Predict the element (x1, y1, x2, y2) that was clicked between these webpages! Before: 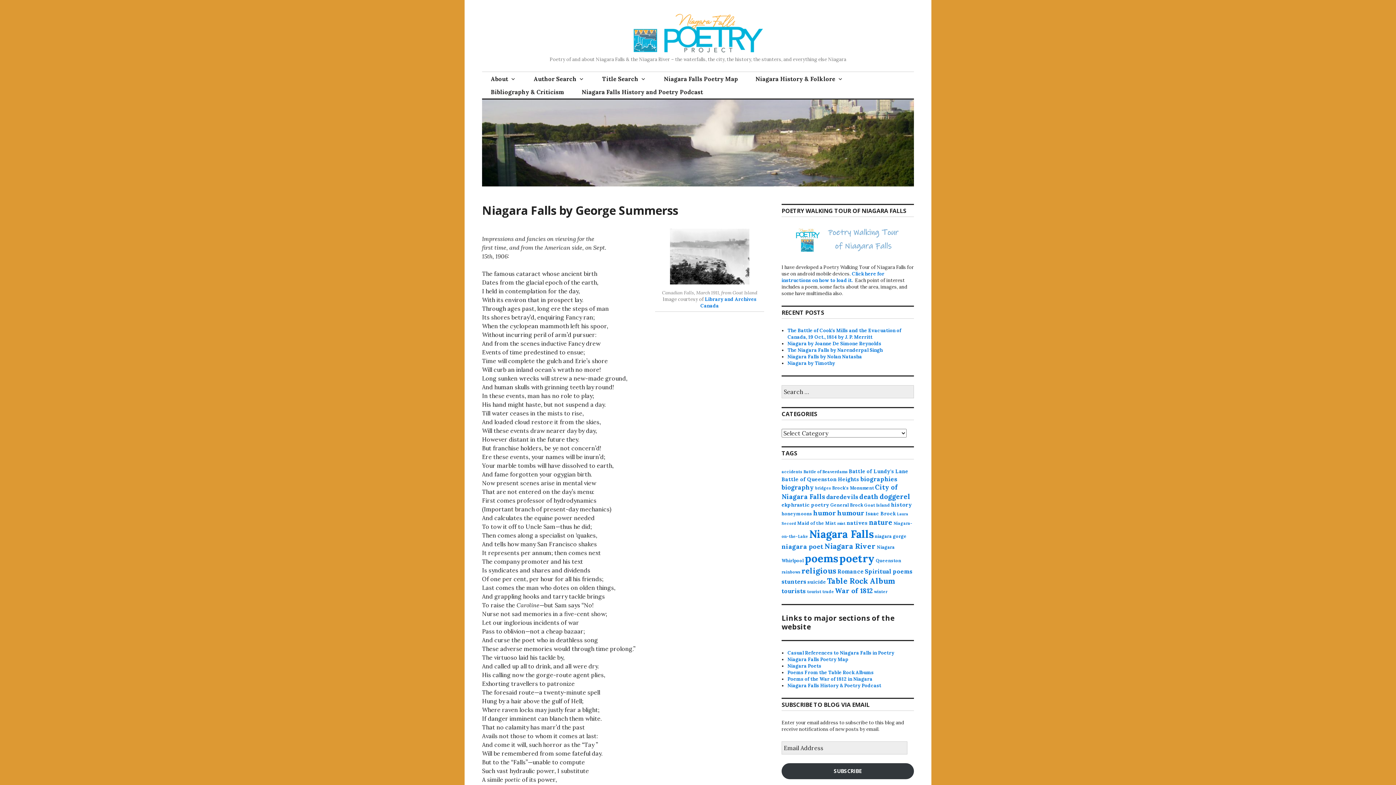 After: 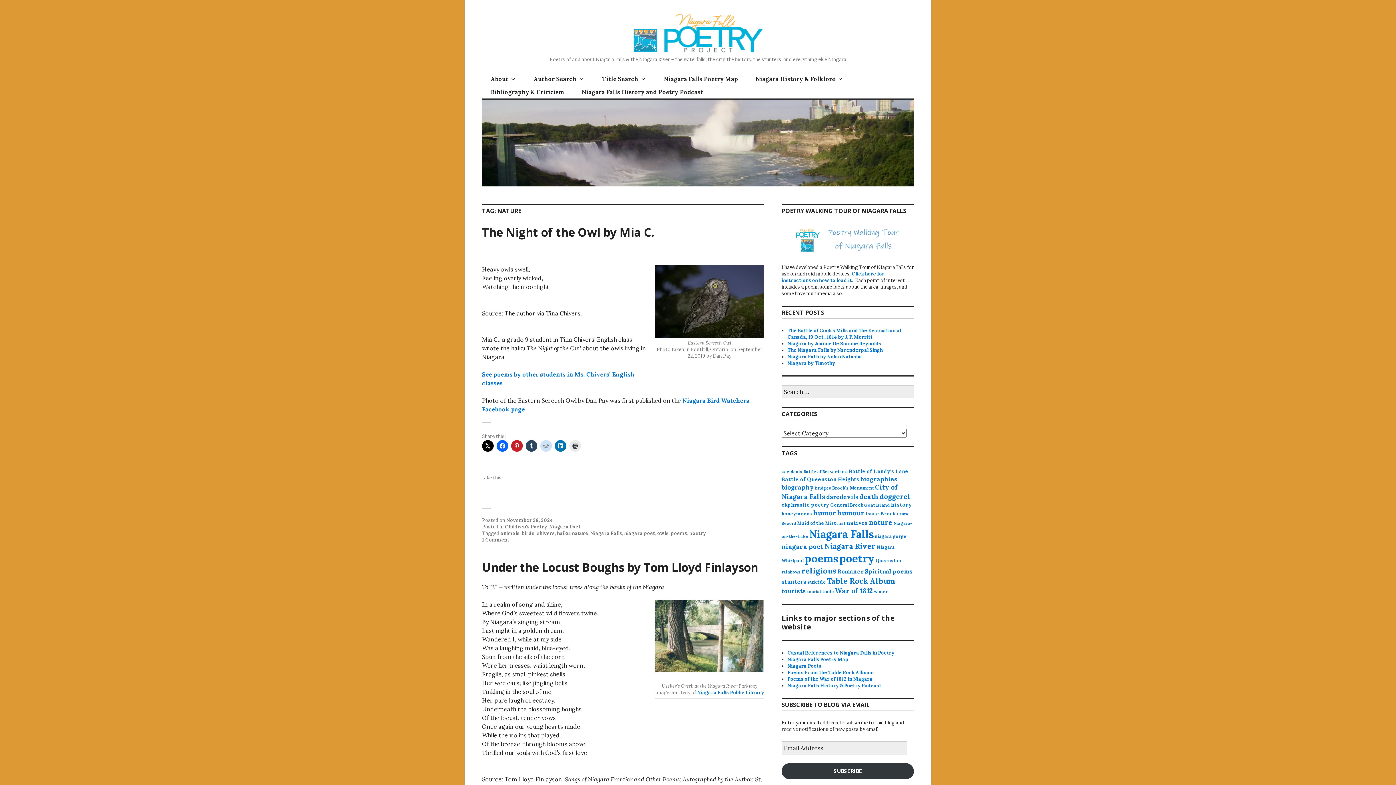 Action: bbox: (869, 518, 892, 526) label: nature (64 items)